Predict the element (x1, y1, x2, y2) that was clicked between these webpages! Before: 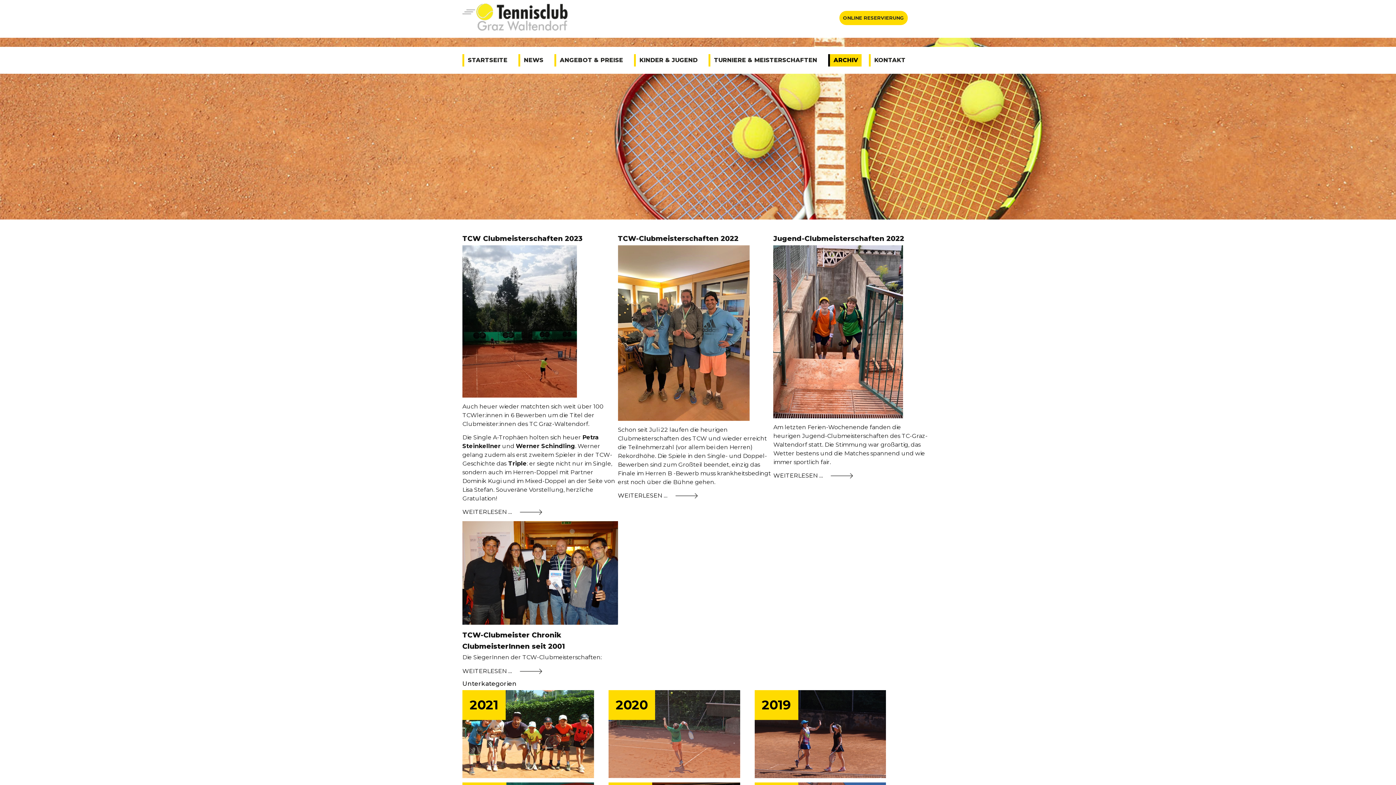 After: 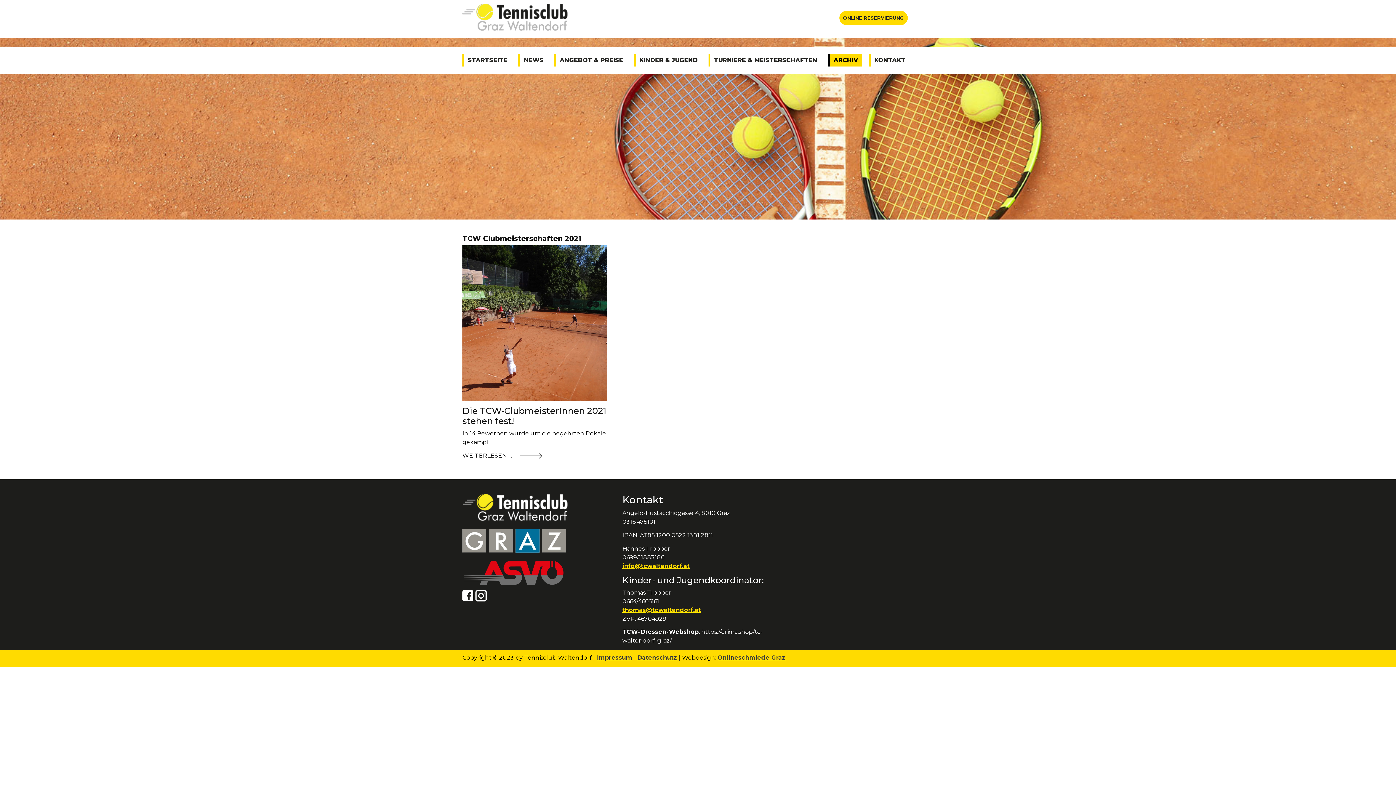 Action: bbox: (469, 697, 498, 713) label: 2021